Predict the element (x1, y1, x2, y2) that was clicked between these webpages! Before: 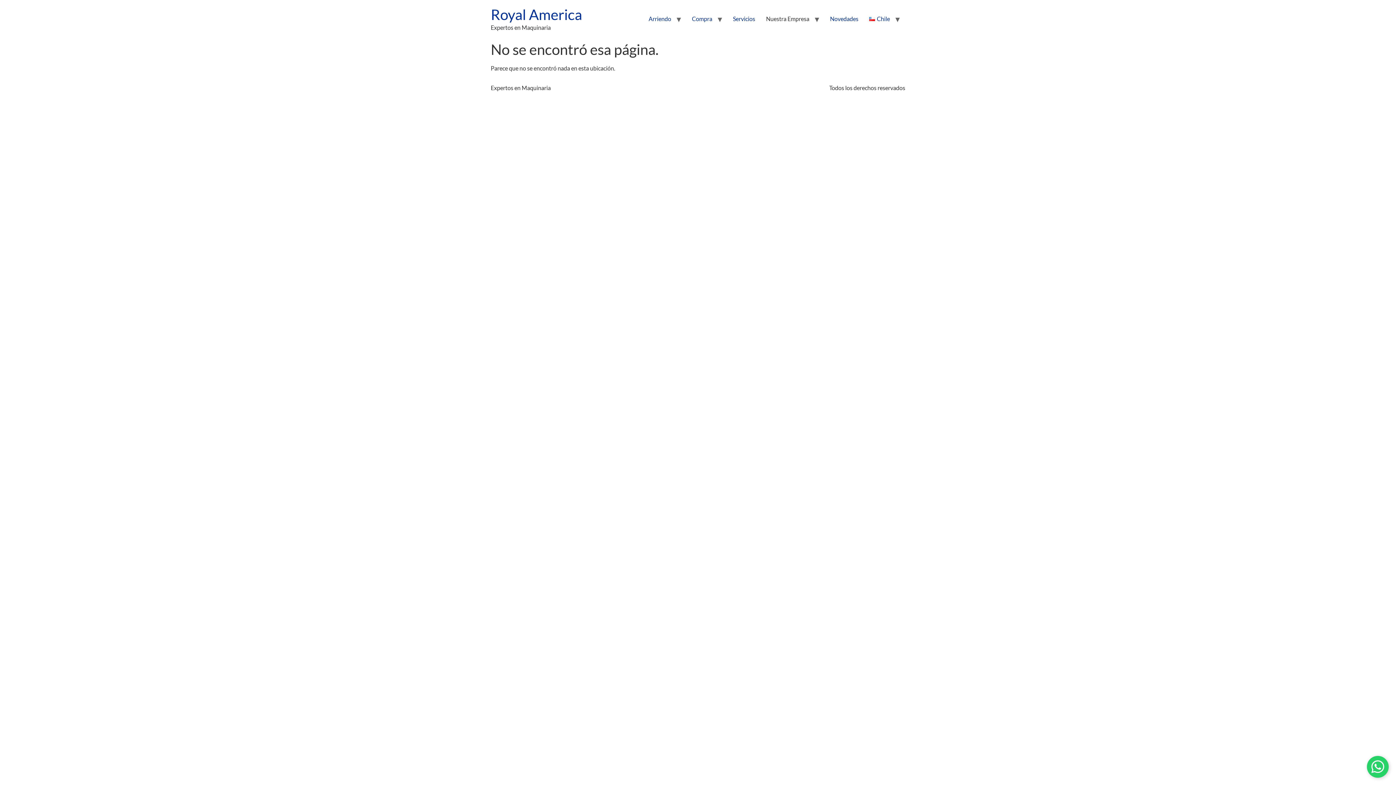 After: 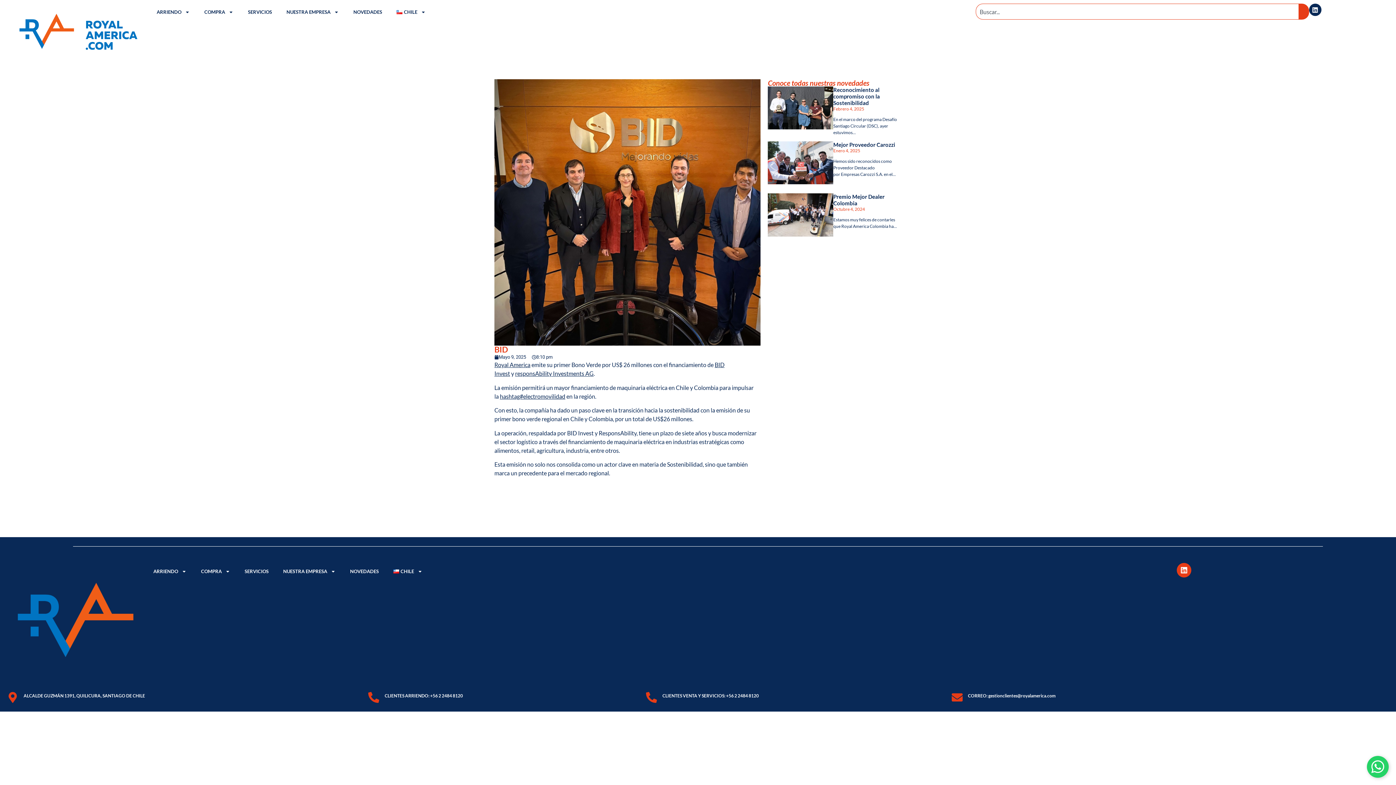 Action: label: Novedades bbox: (824, 11, 864, 26)